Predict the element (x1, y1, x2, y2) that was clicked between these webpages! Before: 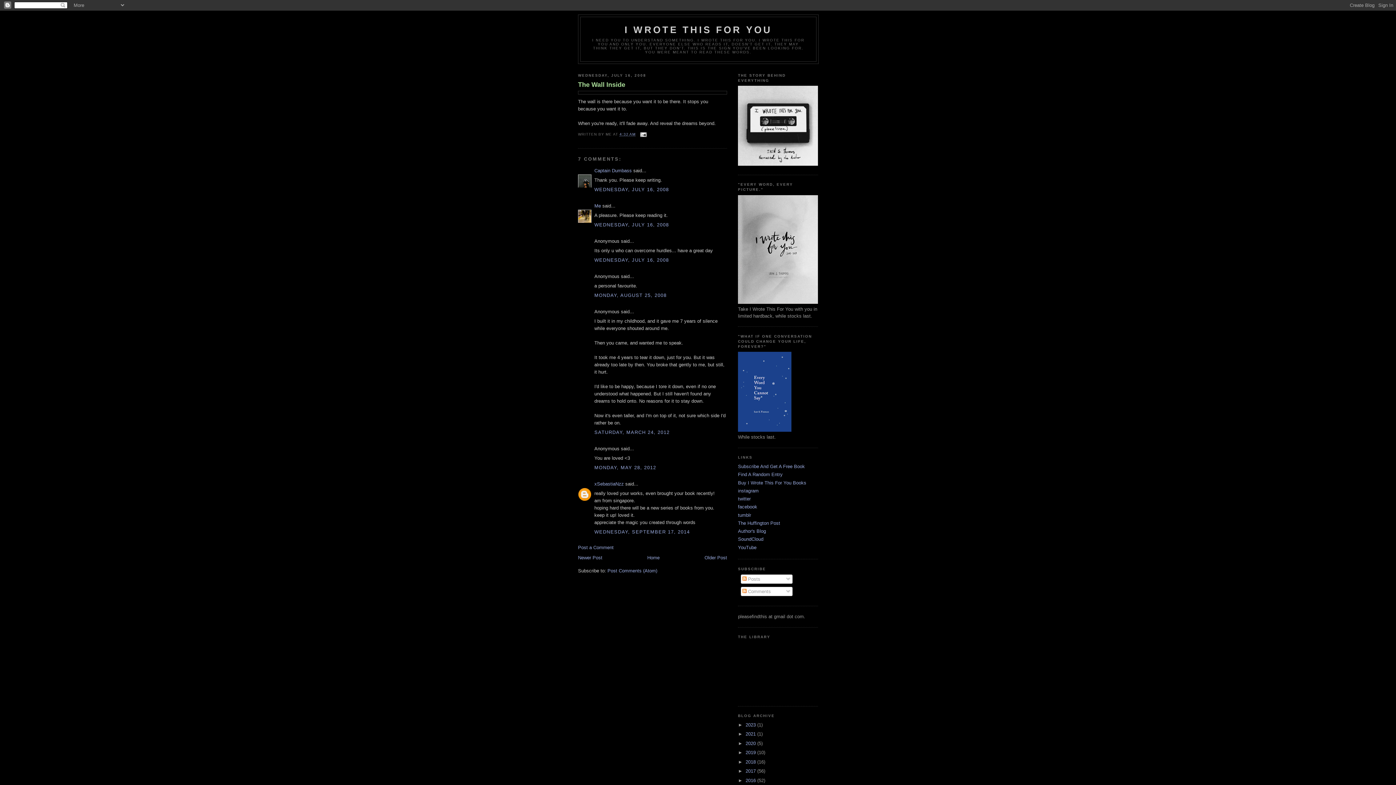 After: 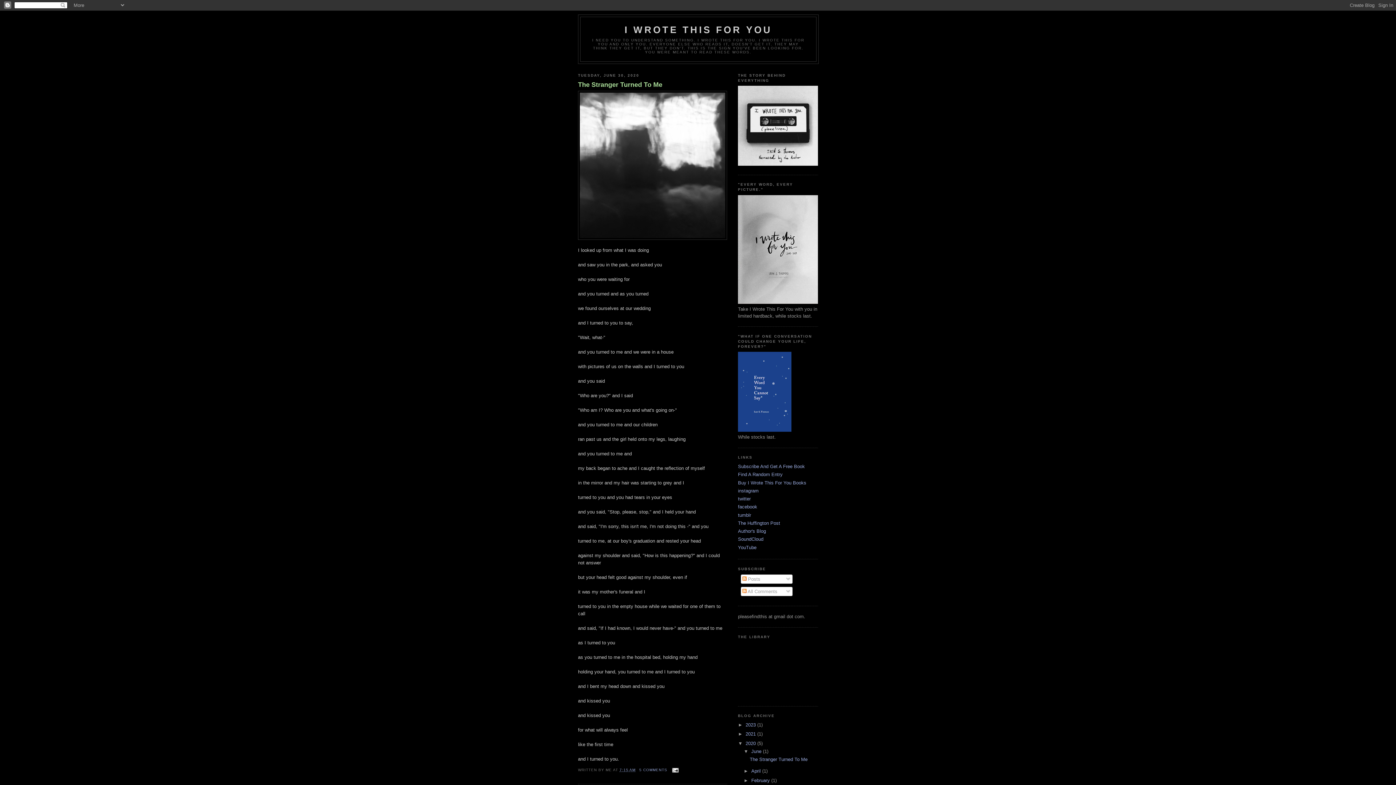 Action: bbox: (745, 740, 757, 746) label: 2020 